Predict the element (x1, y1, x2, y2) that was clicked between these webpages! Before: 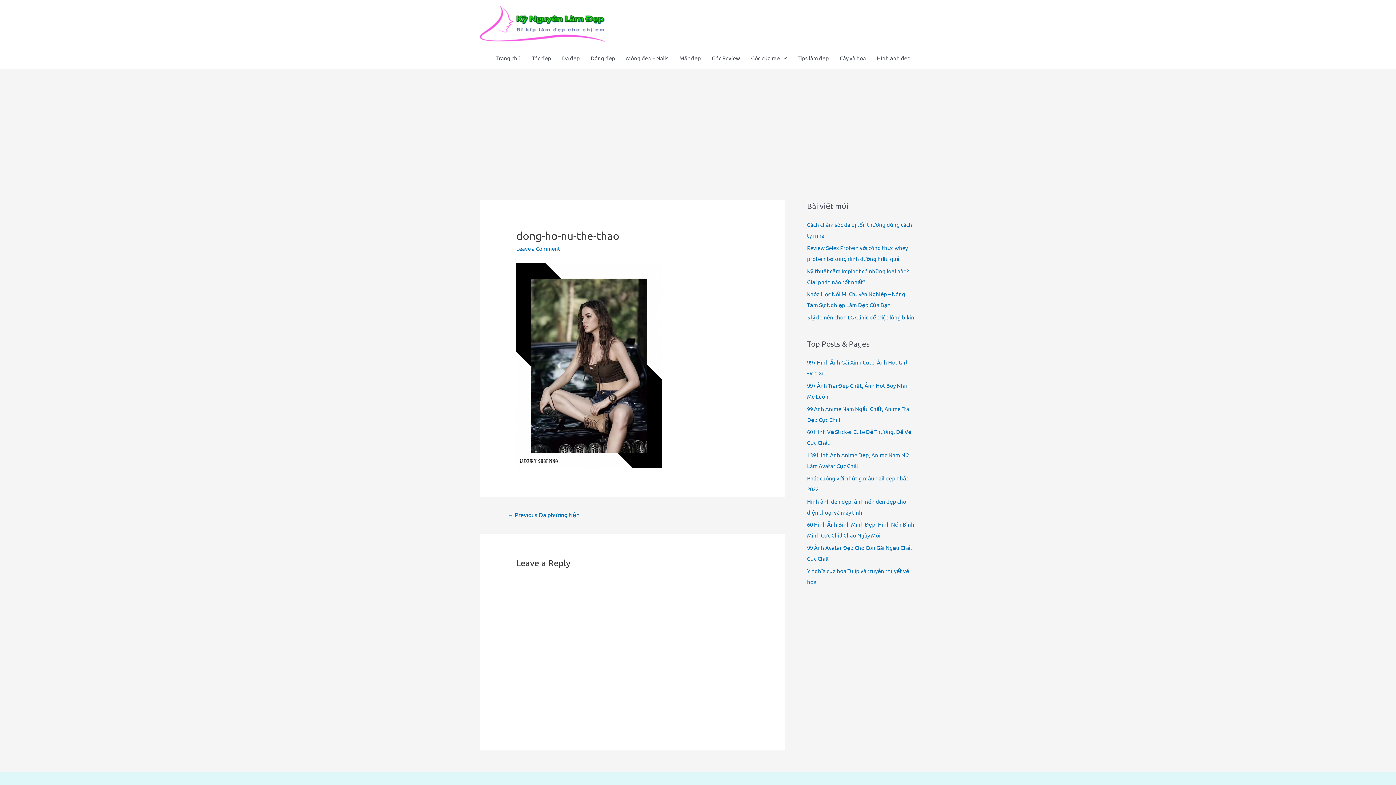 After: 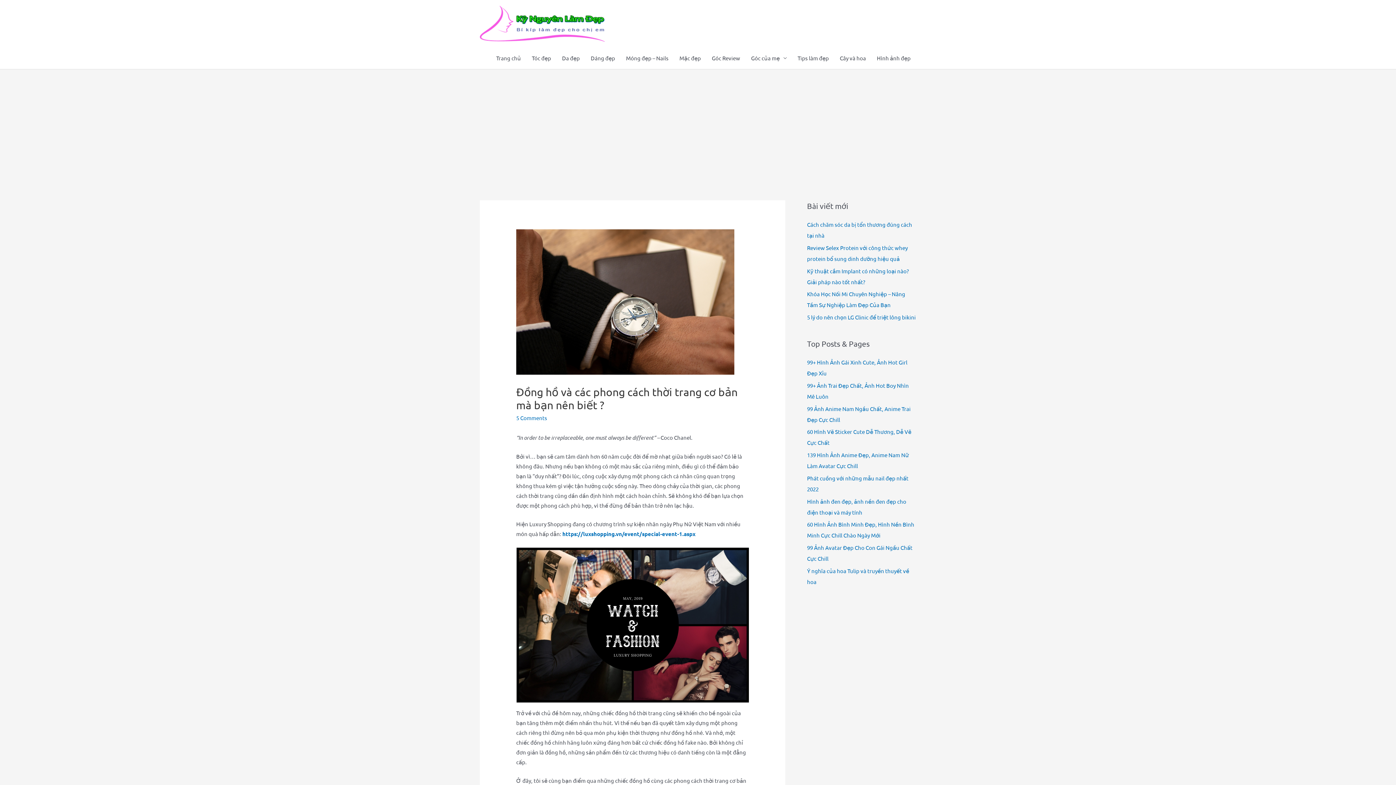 Action: label: ← Previous Đa phương tiện bbox: (498, 508, 588, 522)